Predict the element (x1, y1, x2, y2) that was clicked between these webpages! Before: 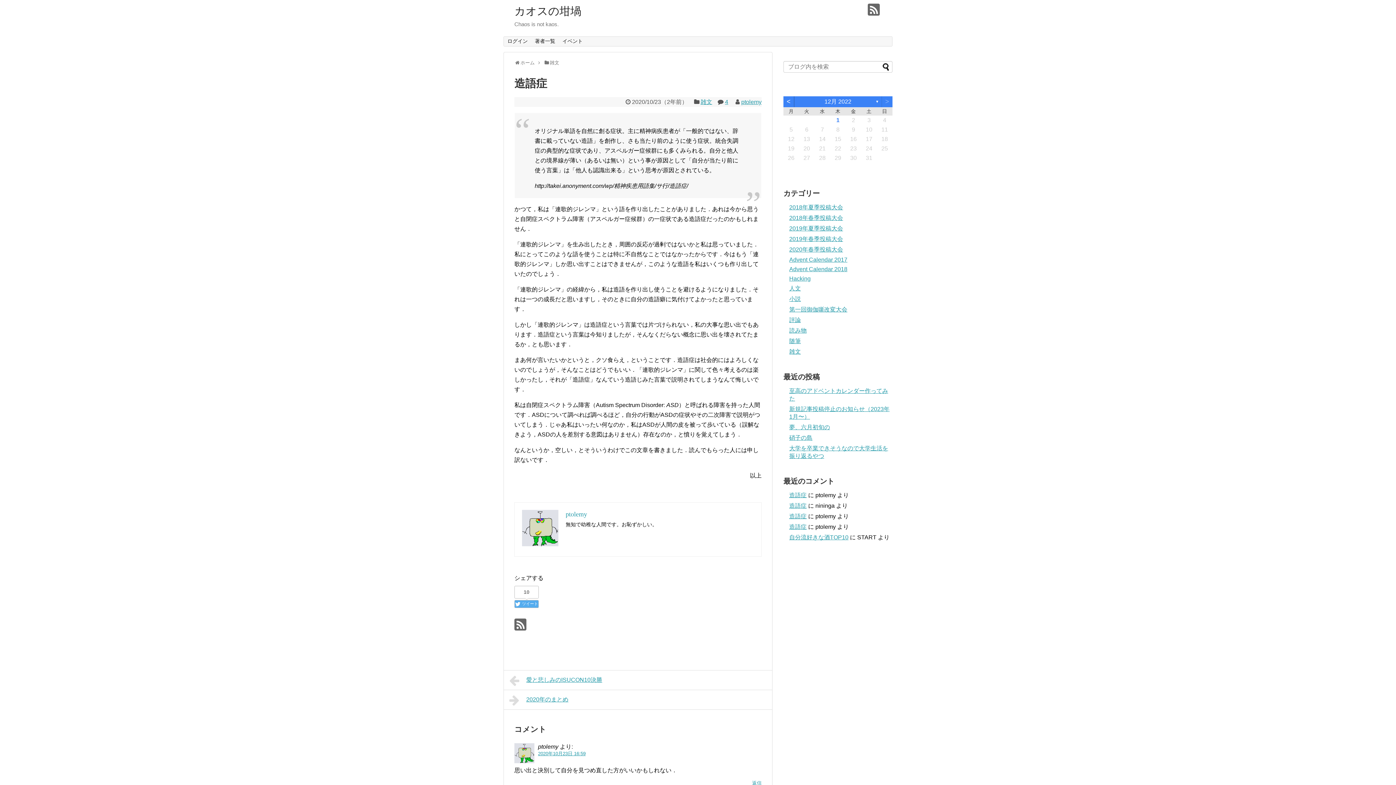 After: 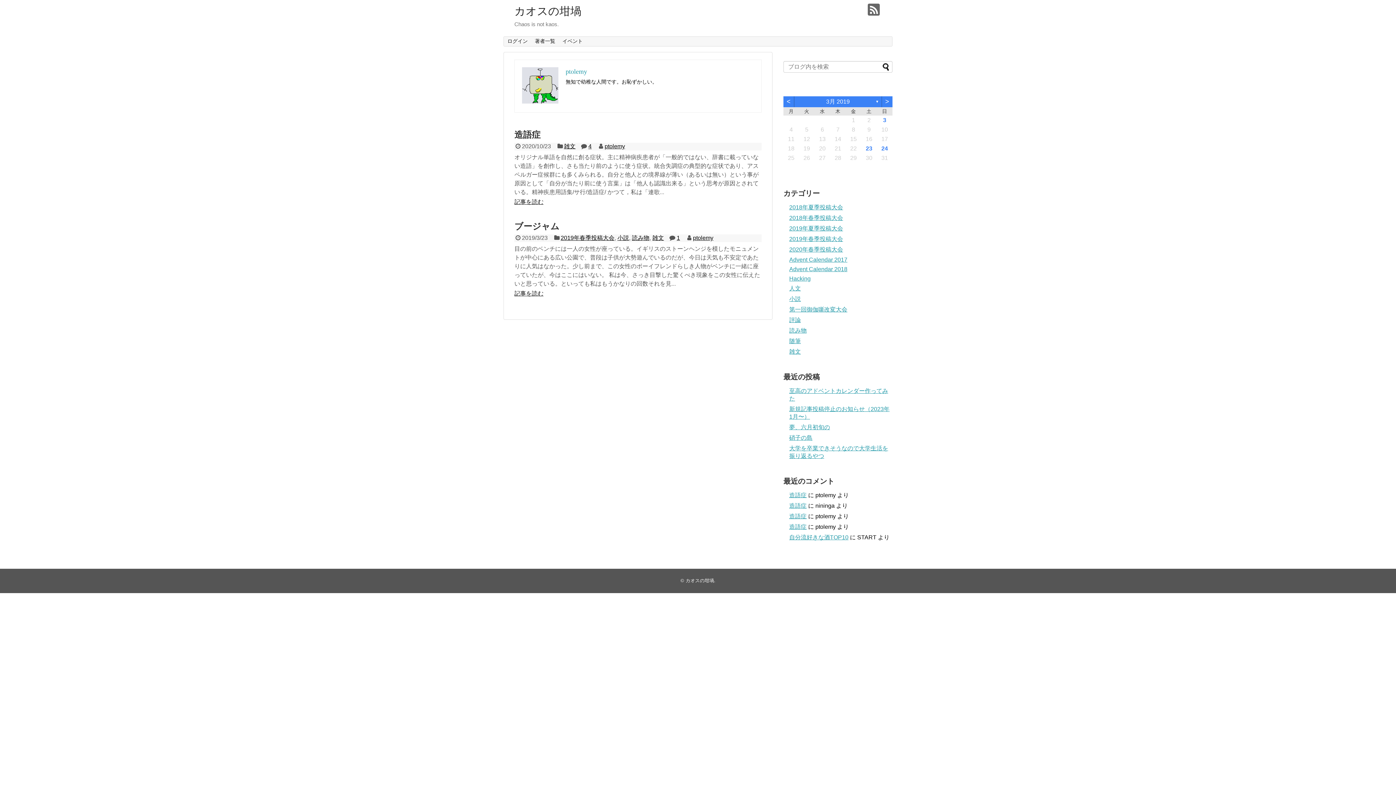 Action: bbox: (565, 511, 587, 518) label: ptolemy